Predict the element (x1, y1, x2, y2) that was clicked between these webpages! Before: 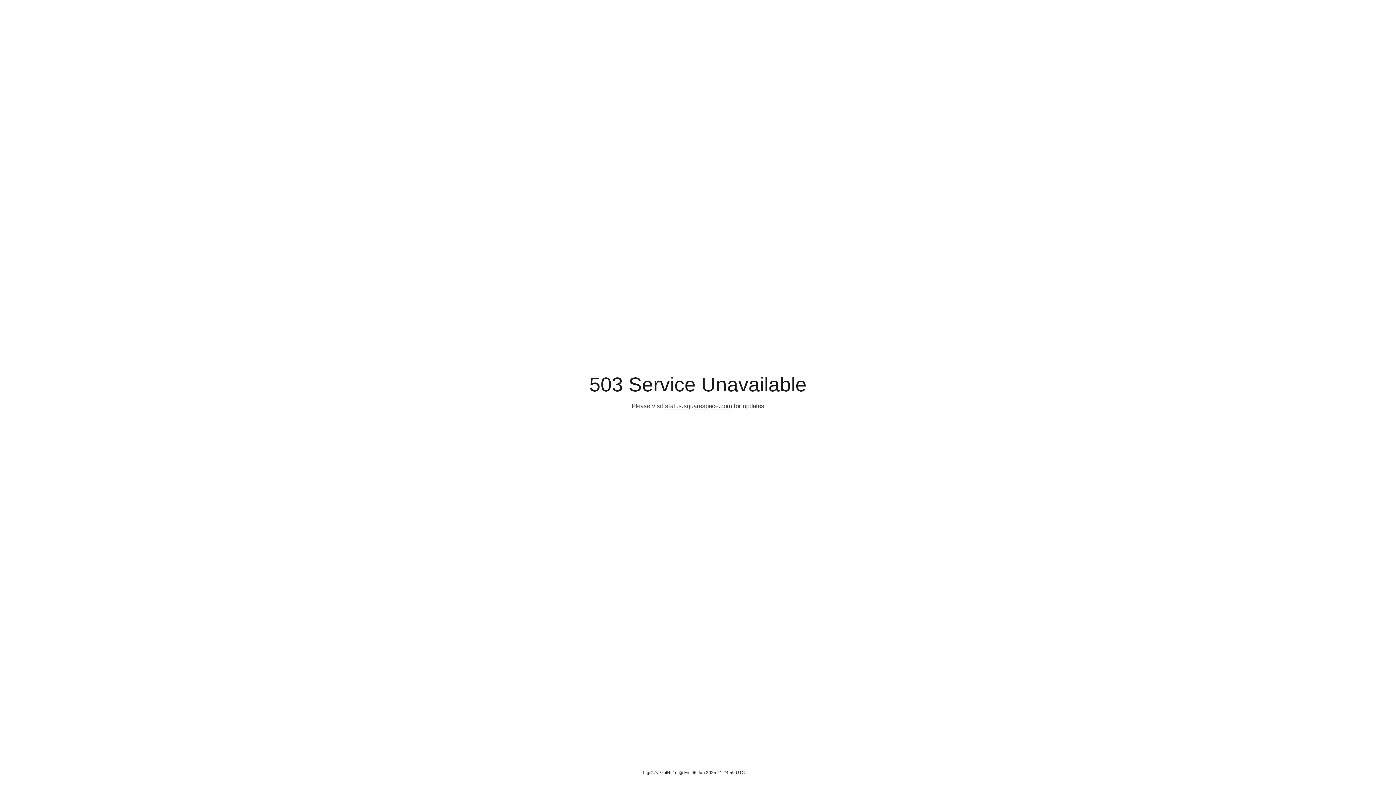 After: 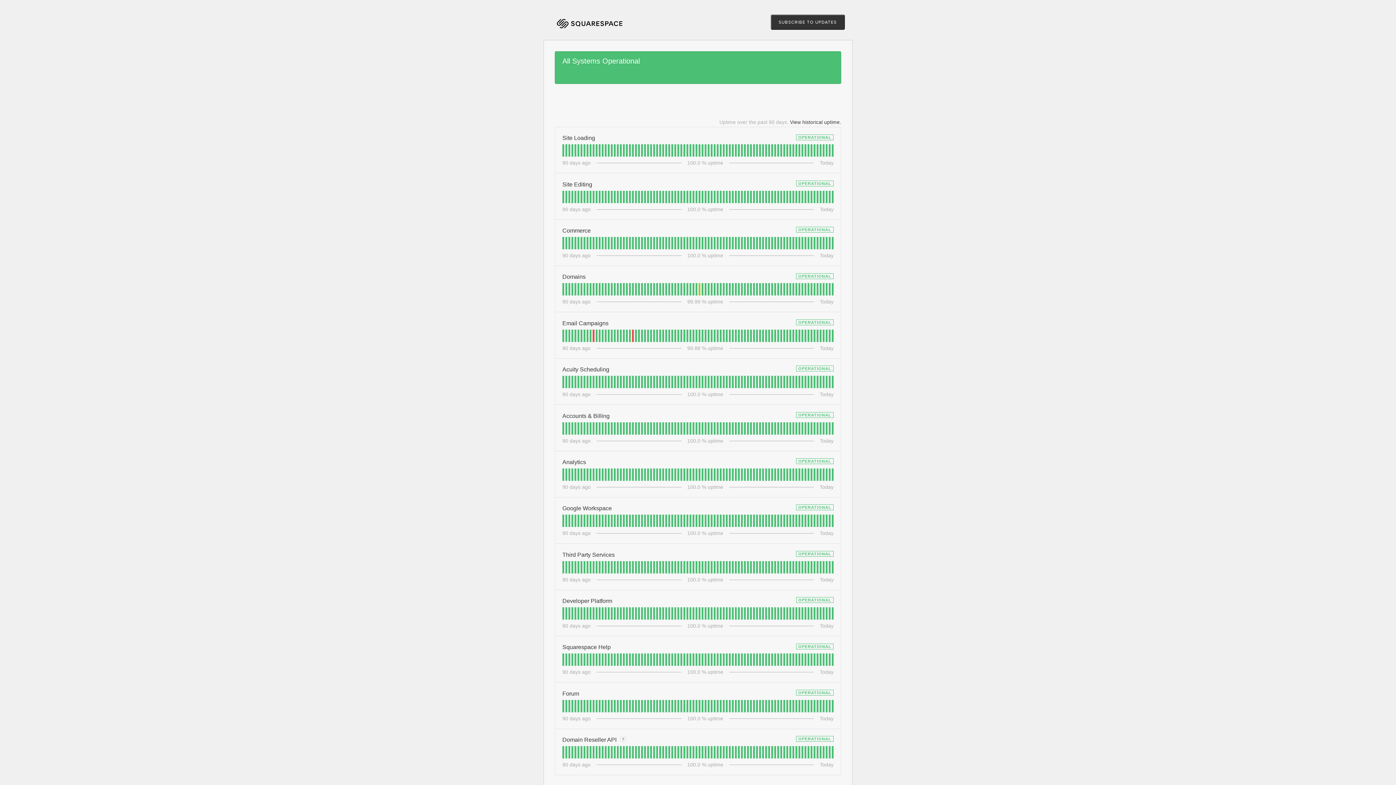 Action: bbox: (665, 402, 732, 410) label: status.squarespace.com